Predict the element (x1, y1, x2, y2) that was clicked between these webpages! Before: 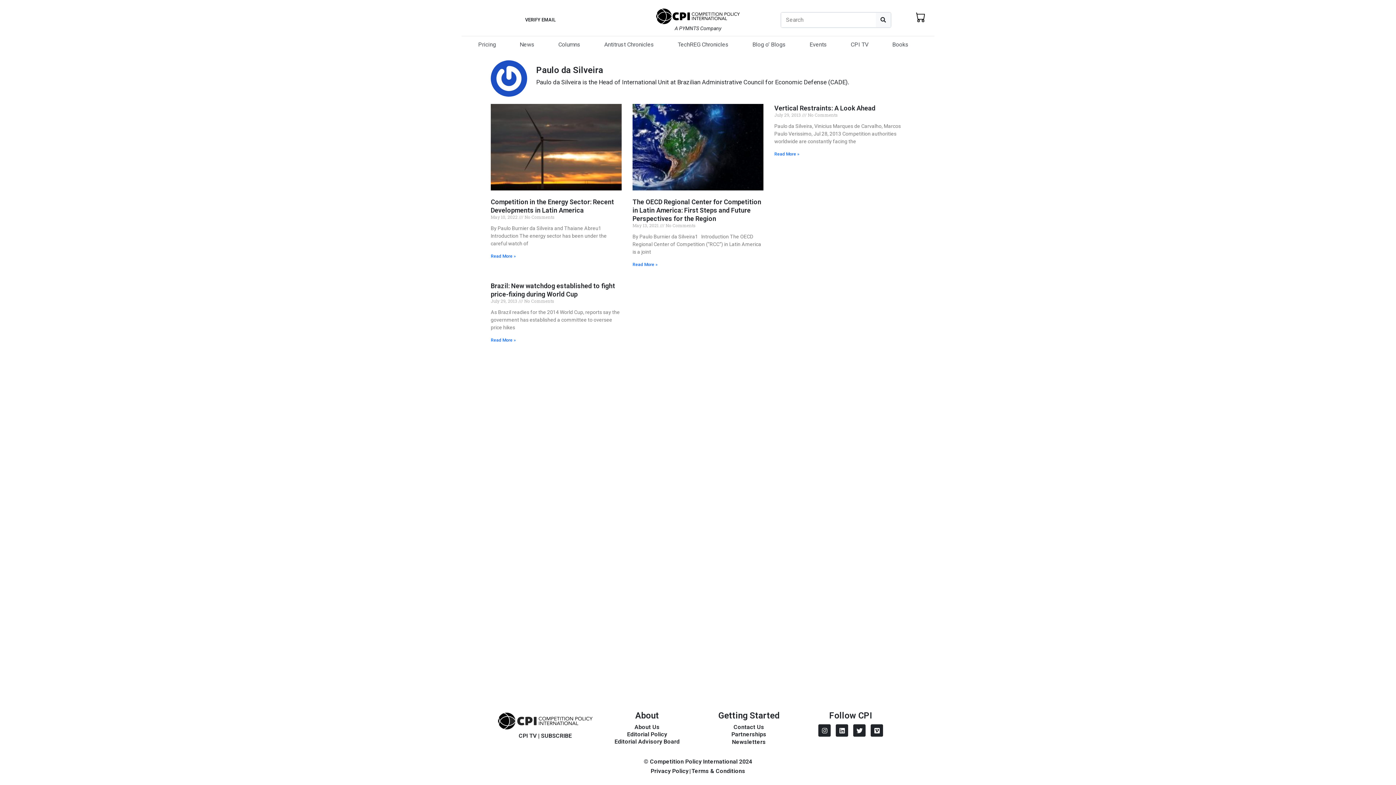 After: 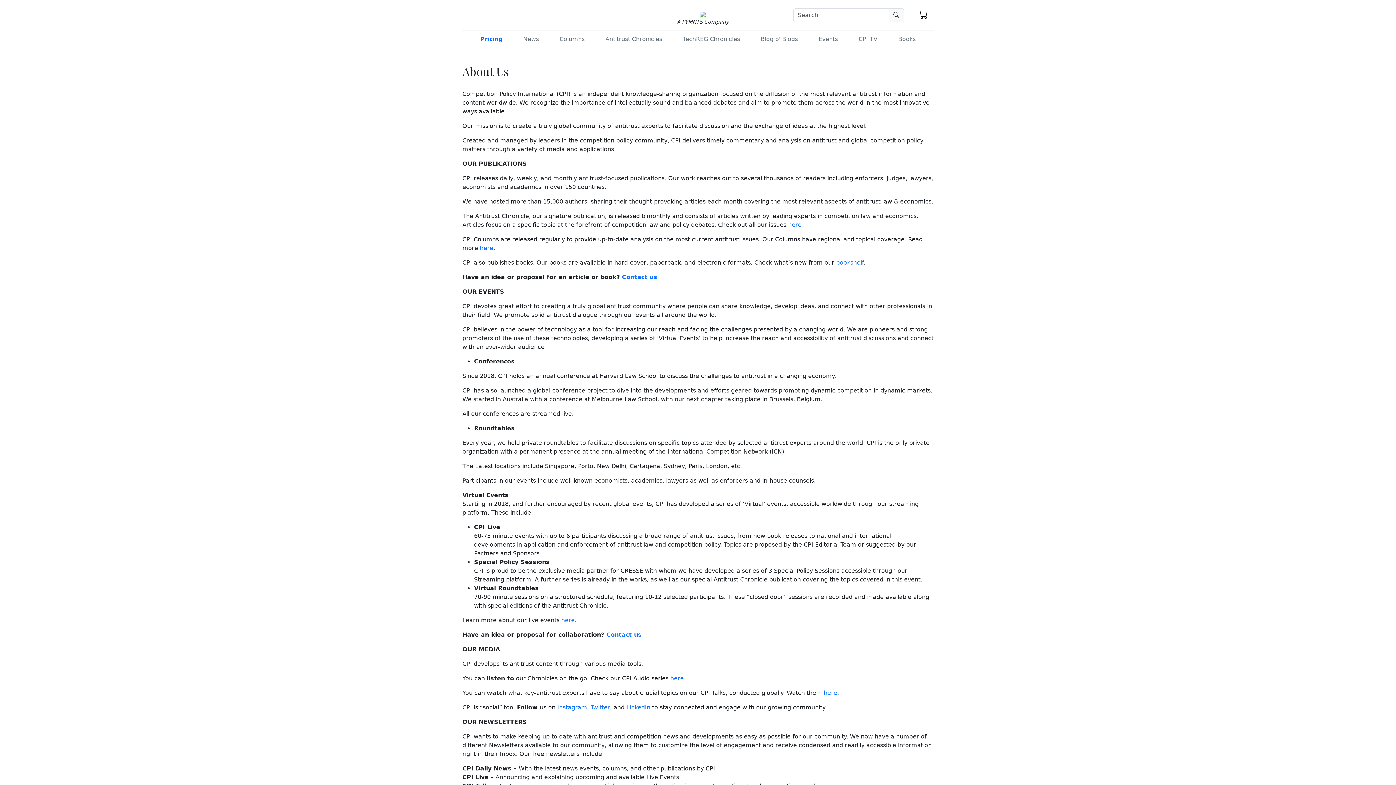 Action: bbox: (634, 724, 659, 730) label: About Us